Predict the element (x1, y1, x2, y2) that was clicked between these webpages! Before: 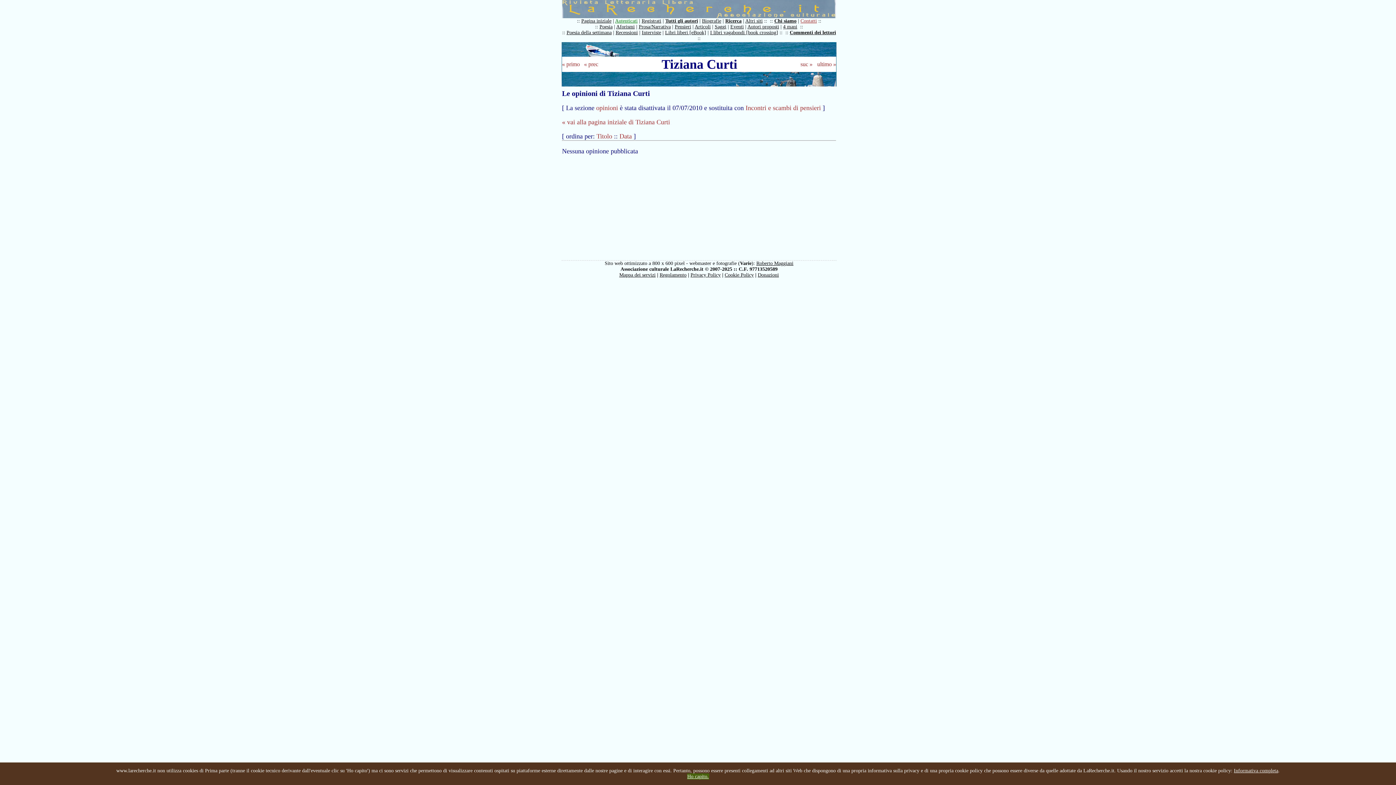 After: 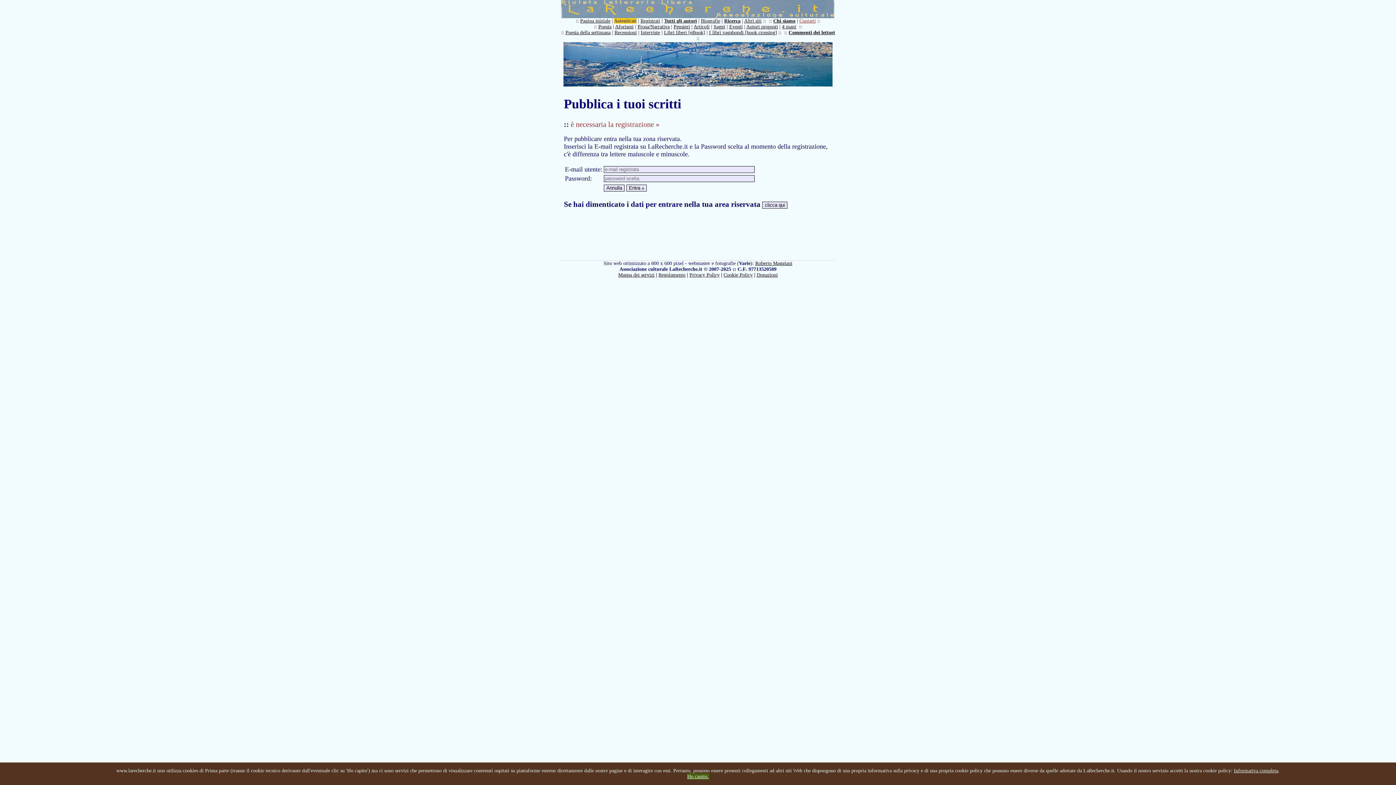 Action: label: Autenticati bbox: (615, 18, 637, 23)